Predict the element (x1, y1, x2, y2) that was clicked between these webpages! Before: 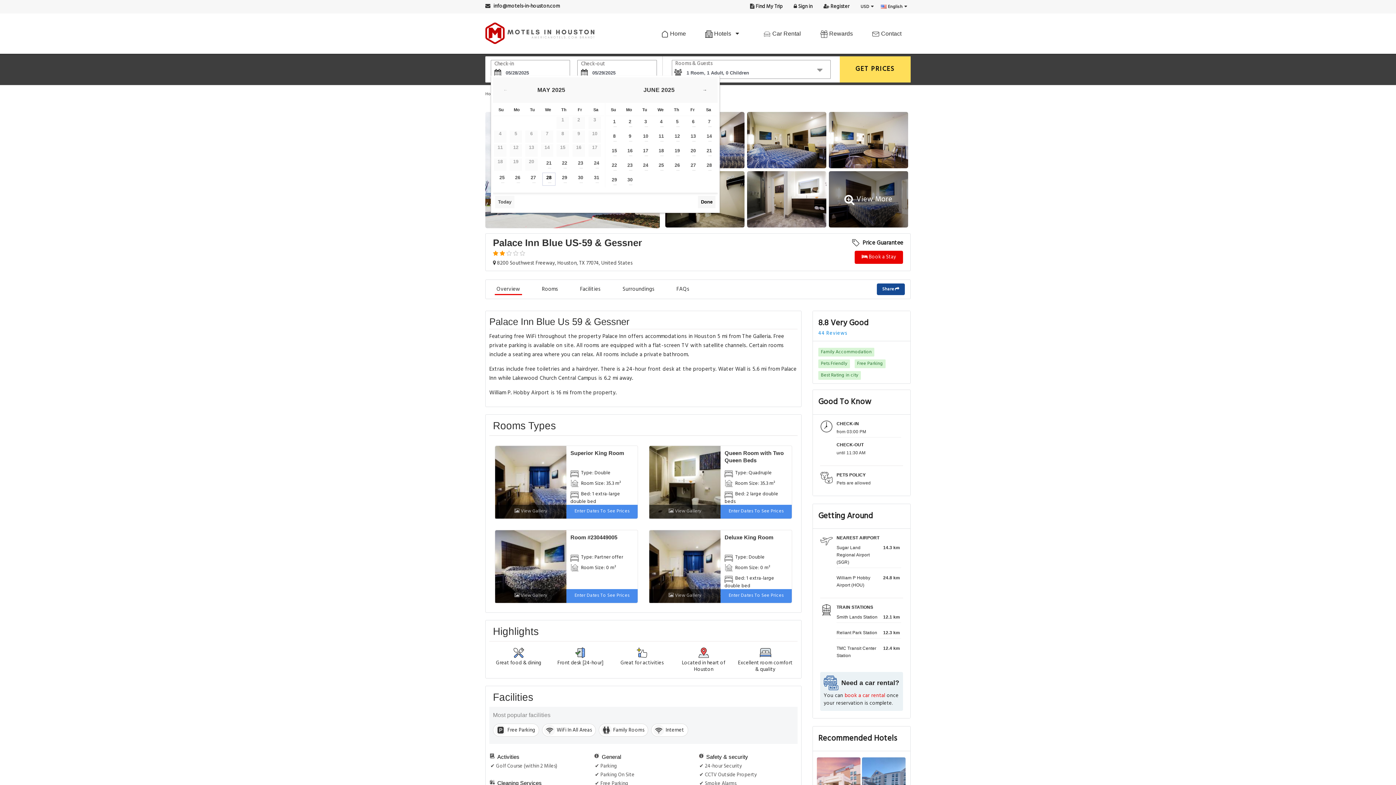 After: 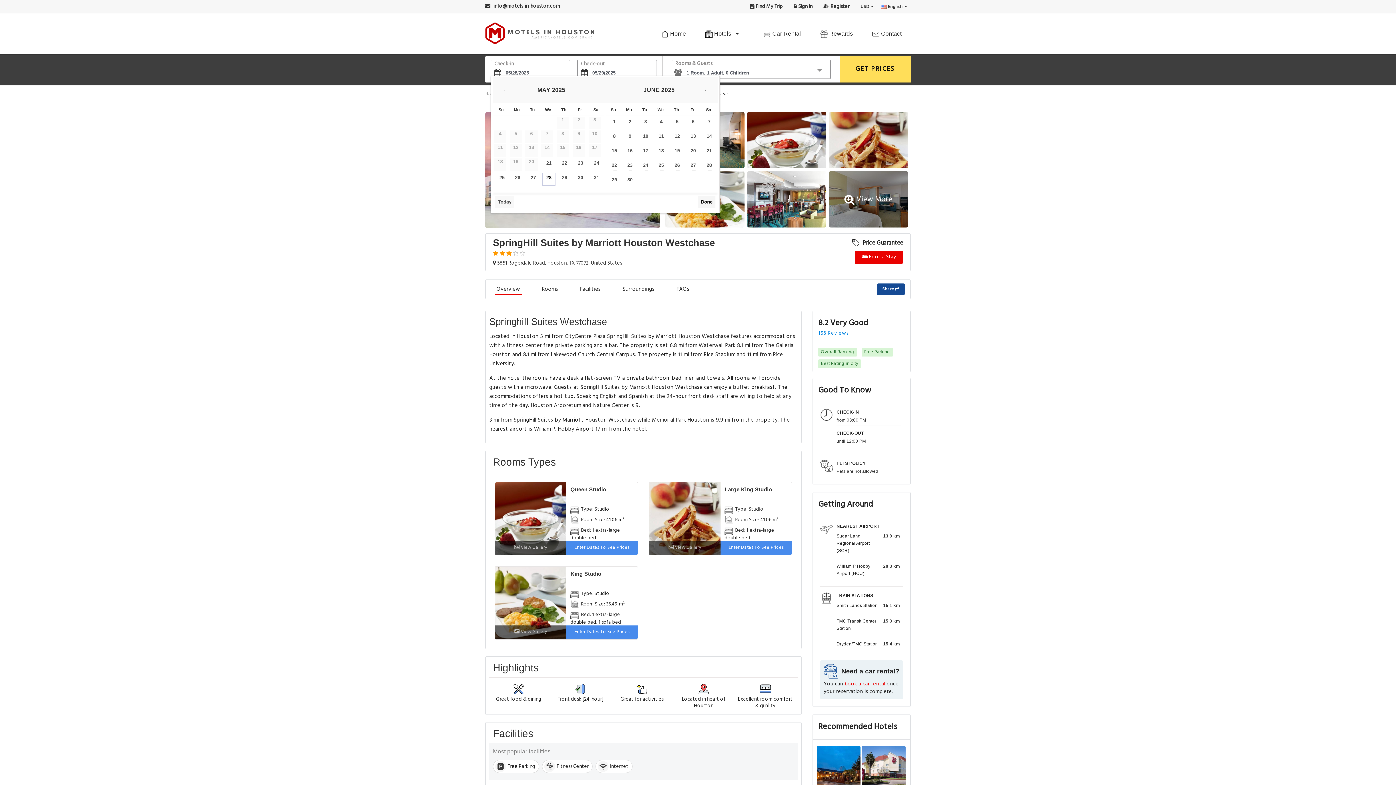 Action: bbox: (817, 757, 860, 801)